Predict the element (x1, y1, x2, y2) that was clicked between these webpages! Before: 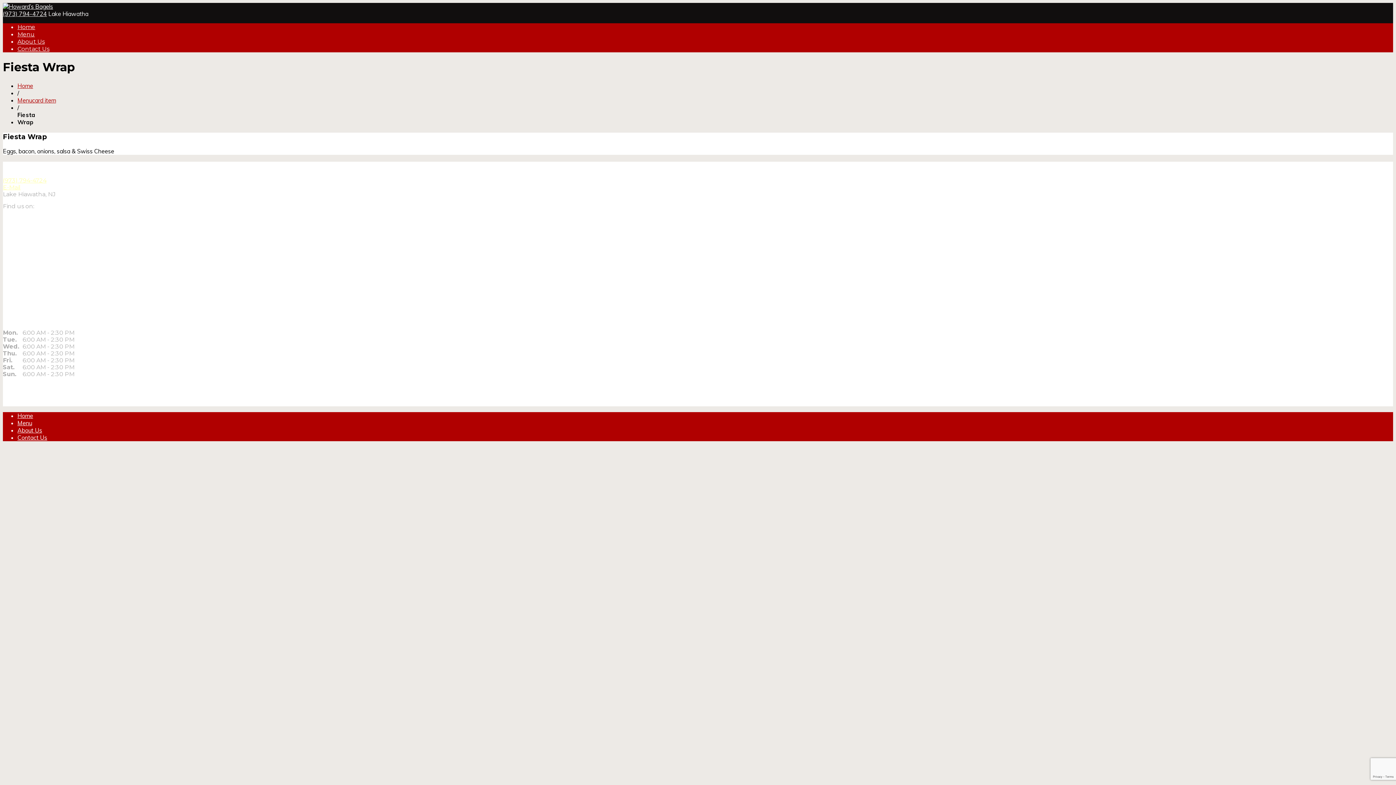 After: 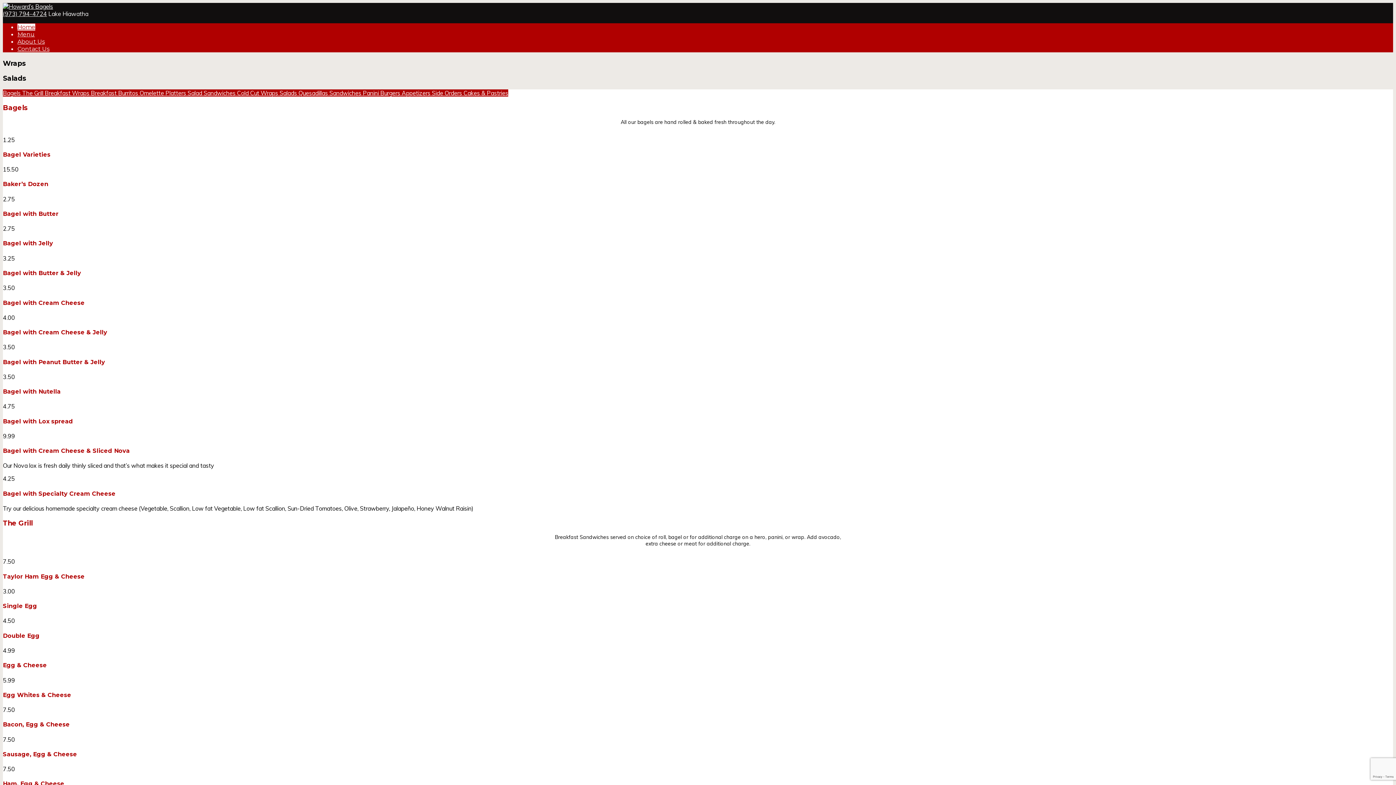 Action: label: Home bbox: (17, 23, 35, 30)